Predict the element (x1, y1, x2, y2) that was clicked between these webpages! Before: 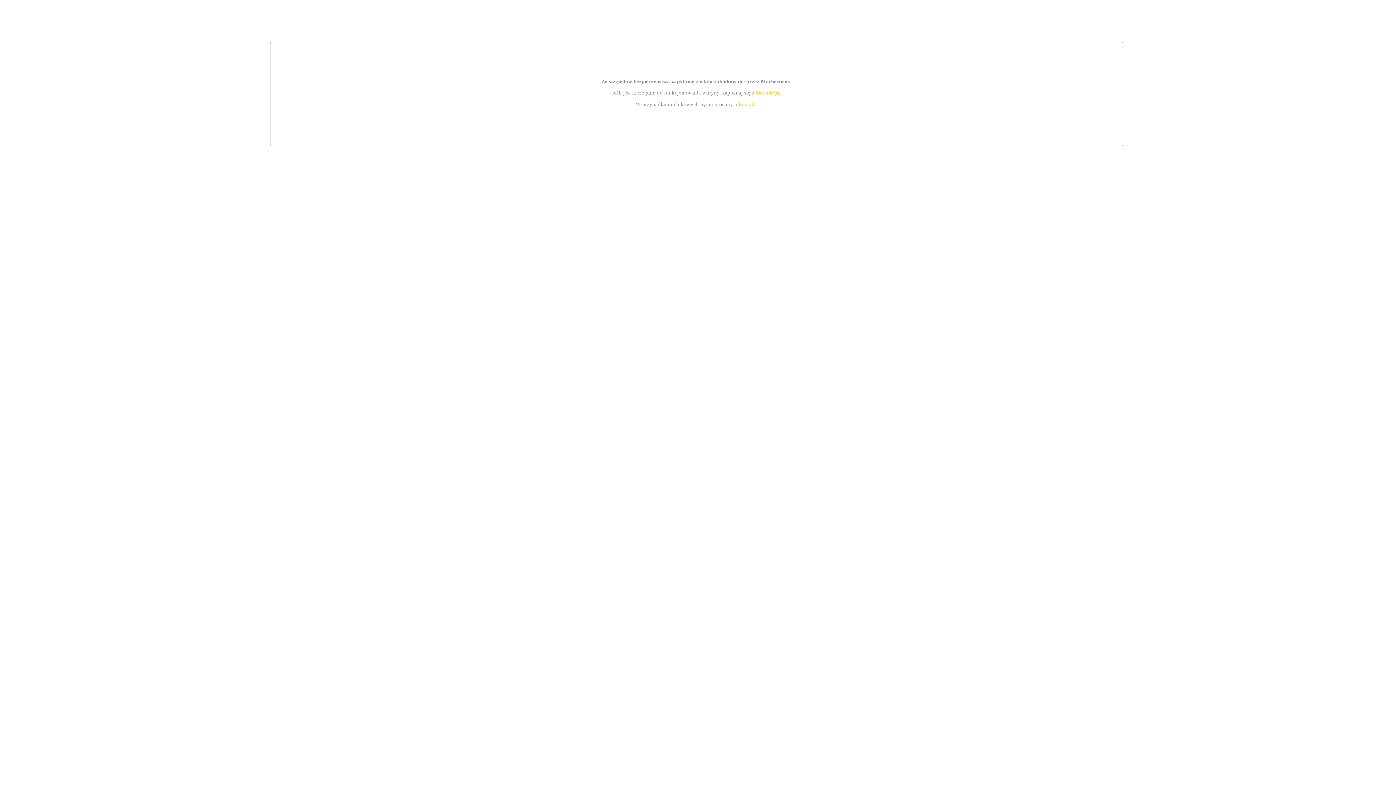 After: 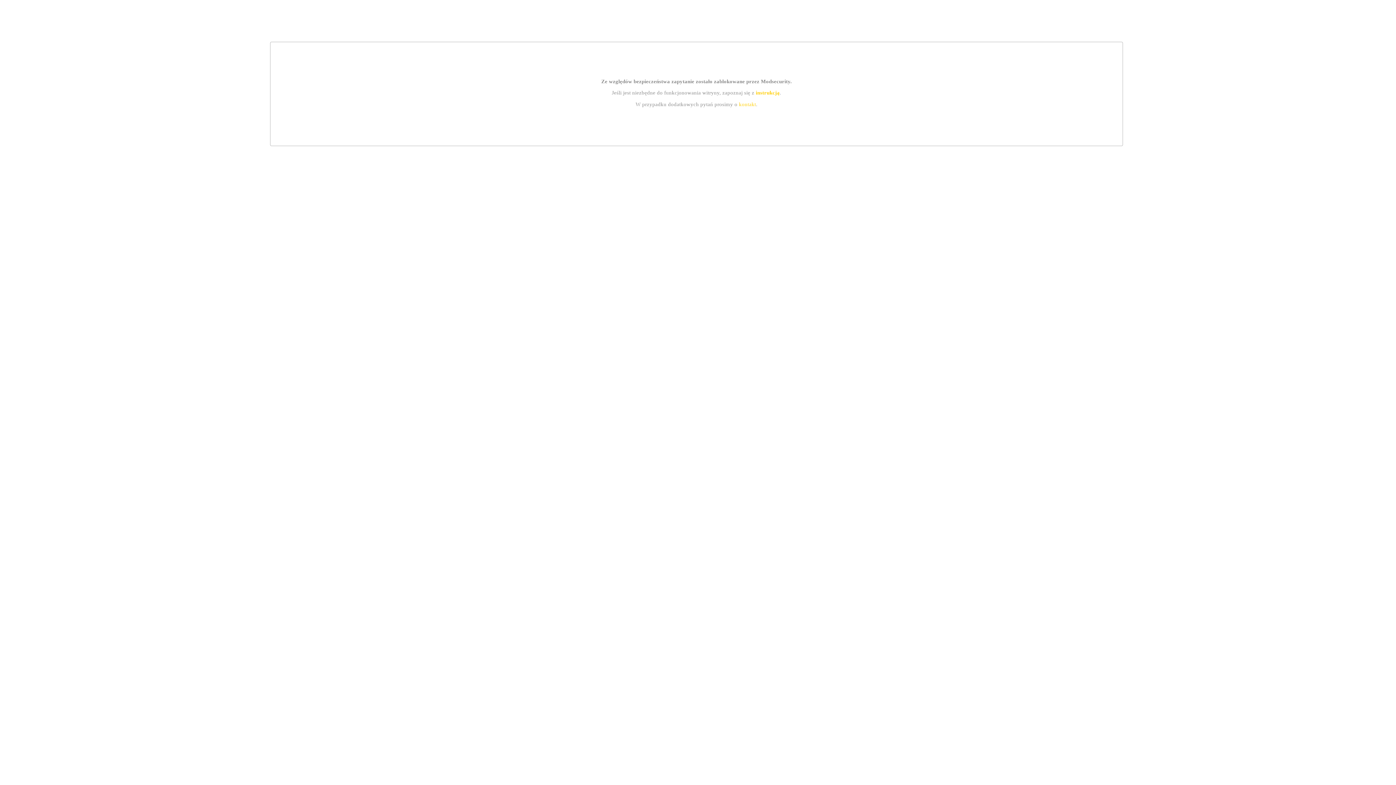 Action: bbox: (755, 89, 779, 95) label: instrukcją